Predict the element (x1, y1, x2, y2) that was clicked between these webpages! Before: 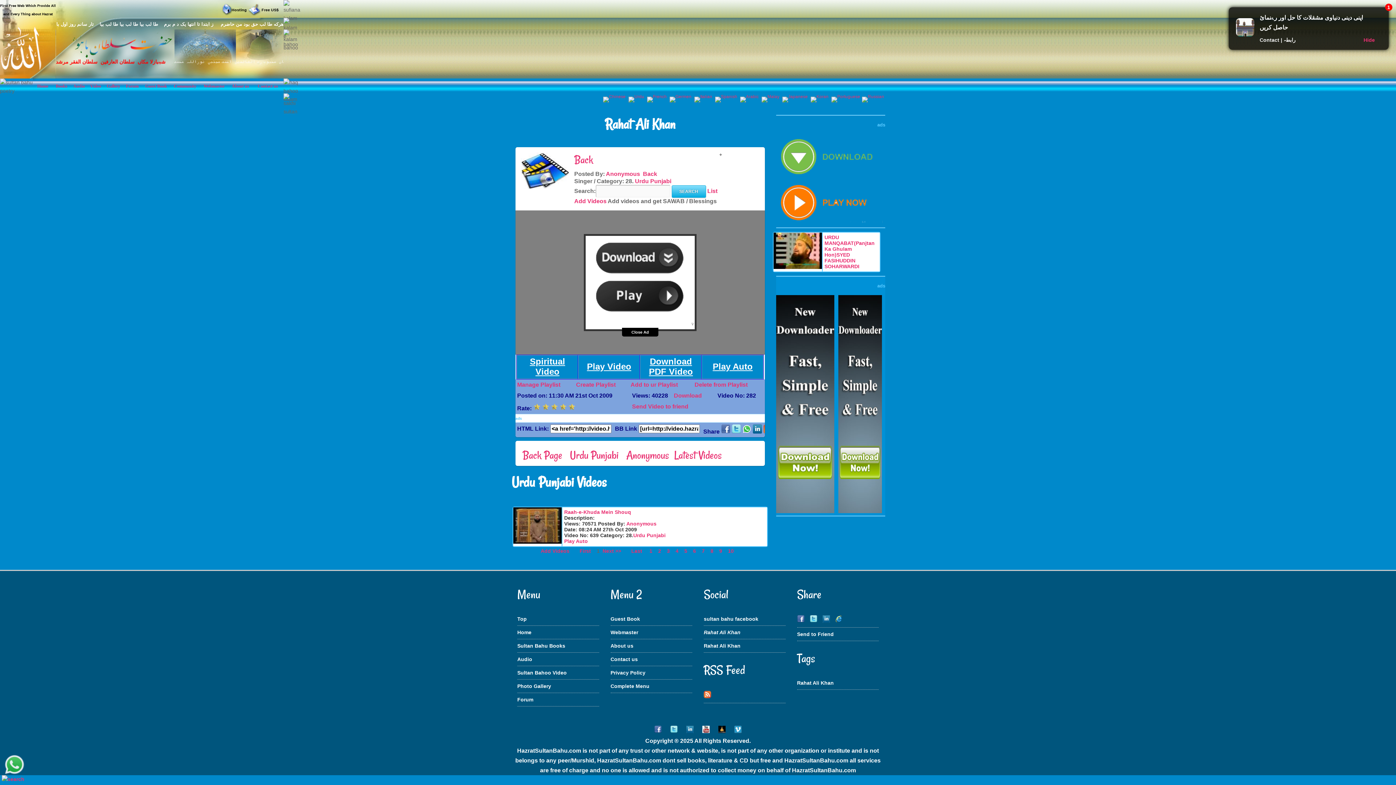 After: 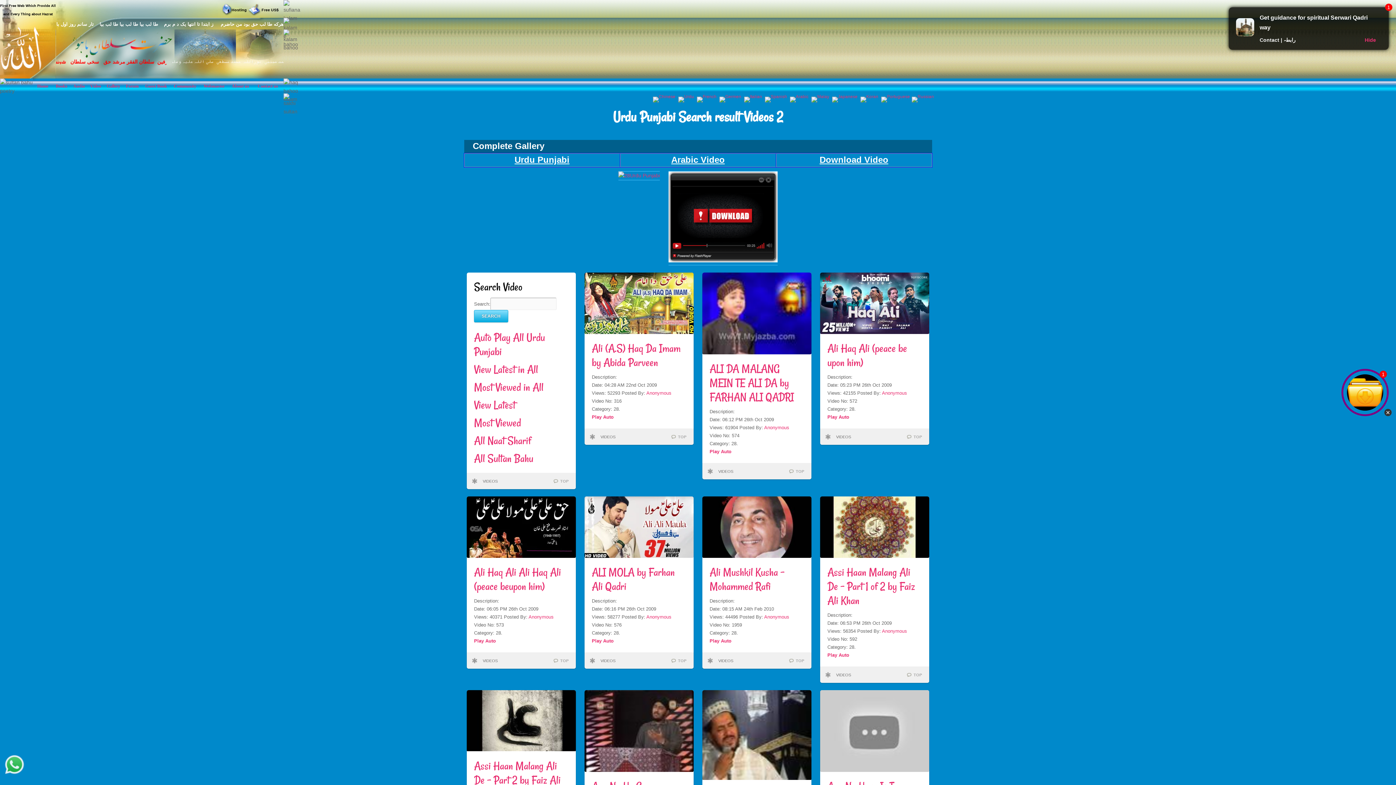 Action: bbox: (675, 548, 678, 554) label: 4